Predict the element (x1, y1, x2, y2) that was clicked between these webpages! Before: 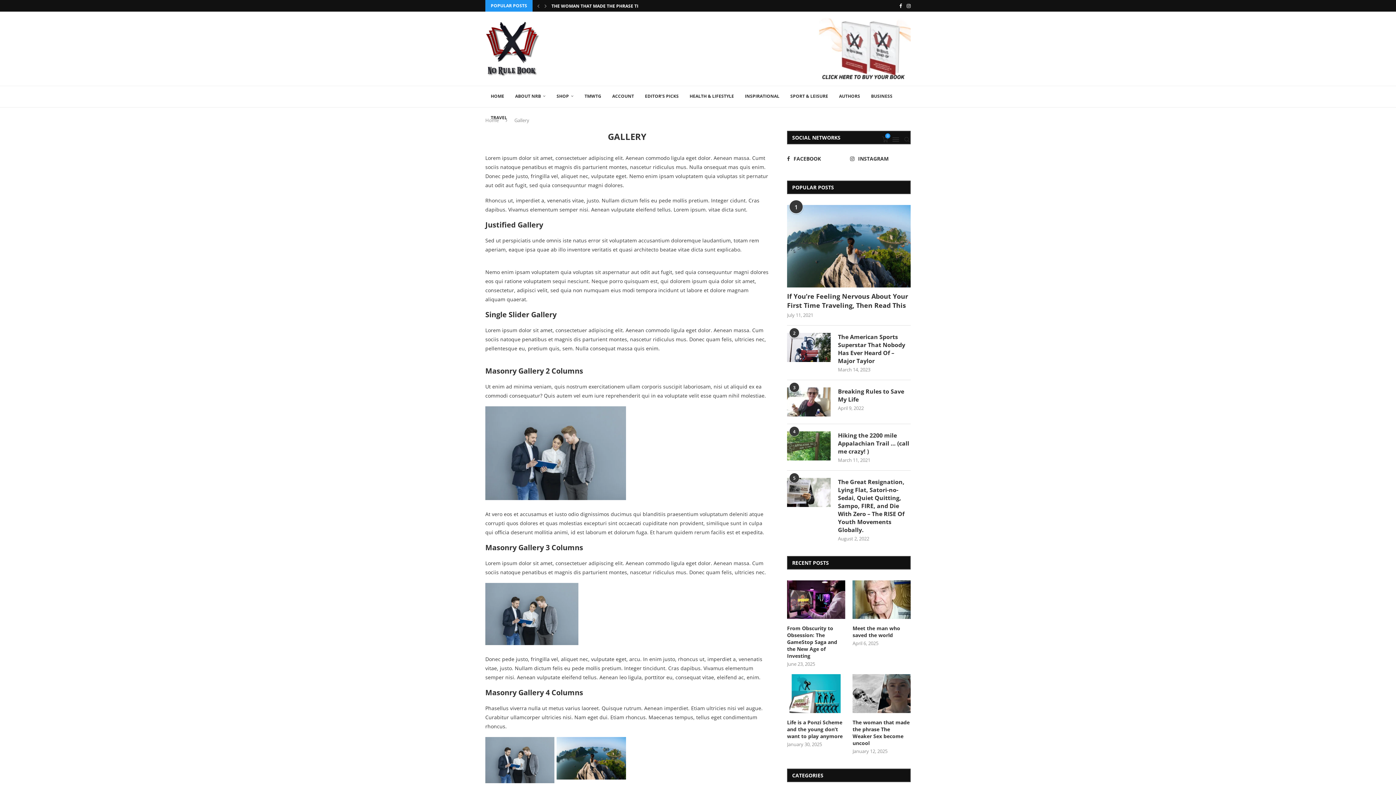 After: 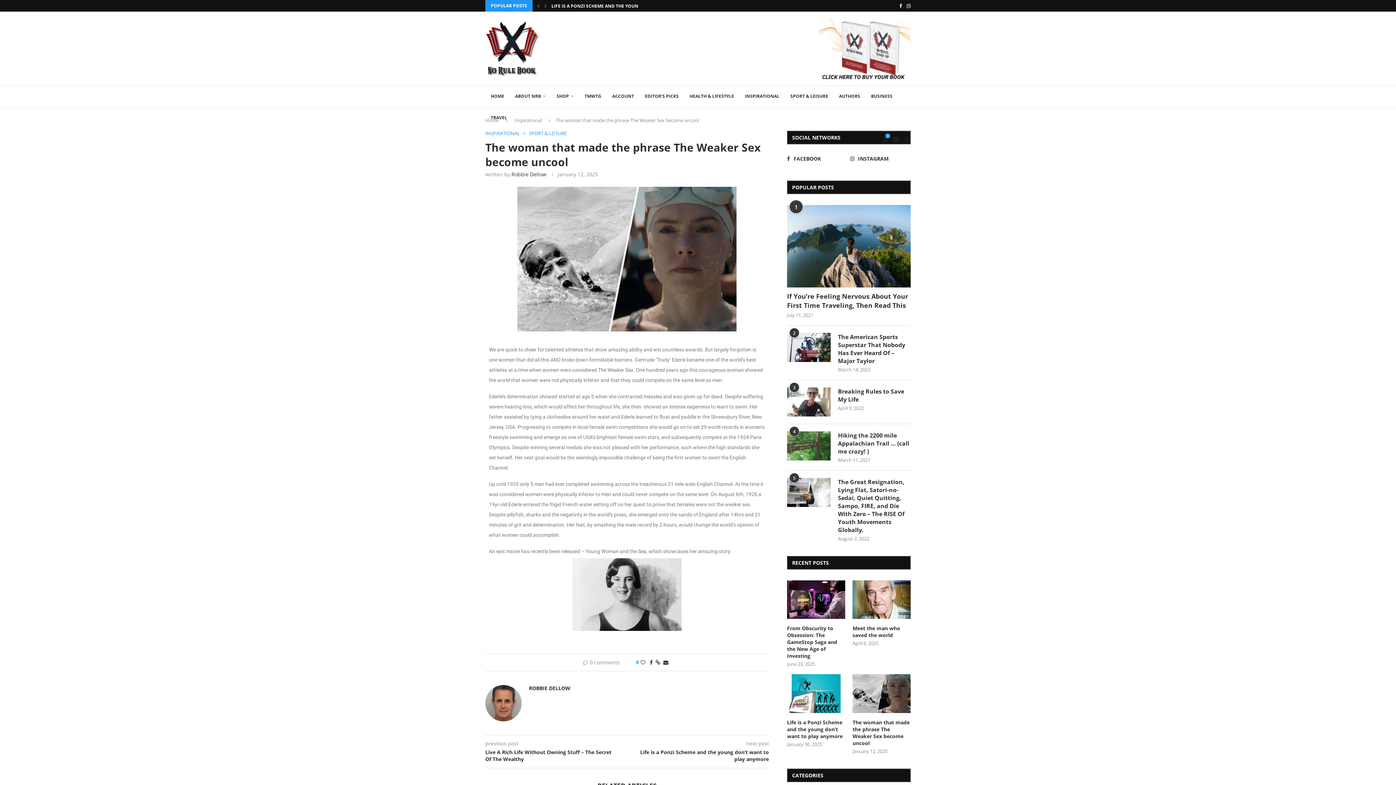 Action: bbox: (852, 719, 910, 746) label: The woman that made the phrase The Weaker Sex become uncool